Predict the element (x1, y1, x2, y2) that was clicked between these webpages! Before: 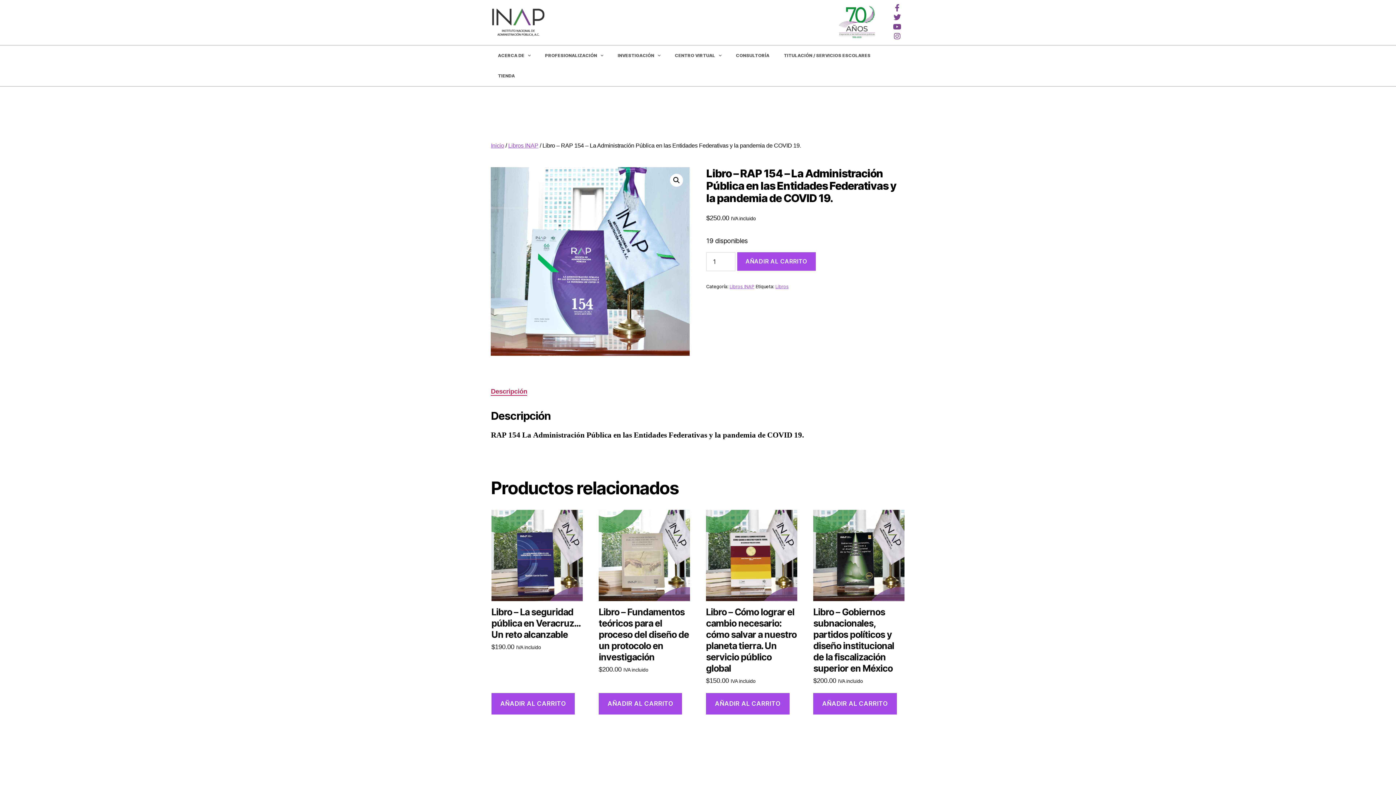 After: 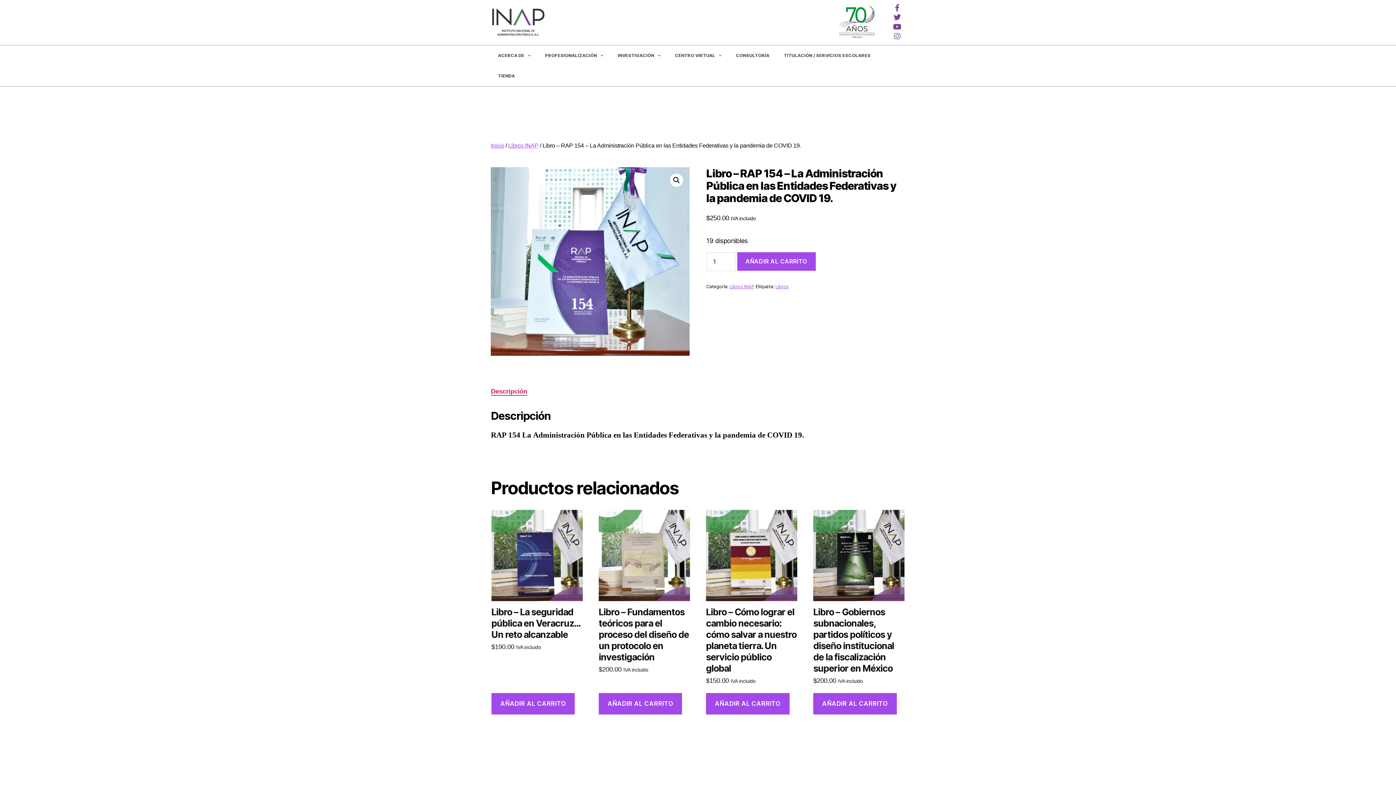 Action: bbox: (893, 32, 901, 40) label: Instagram